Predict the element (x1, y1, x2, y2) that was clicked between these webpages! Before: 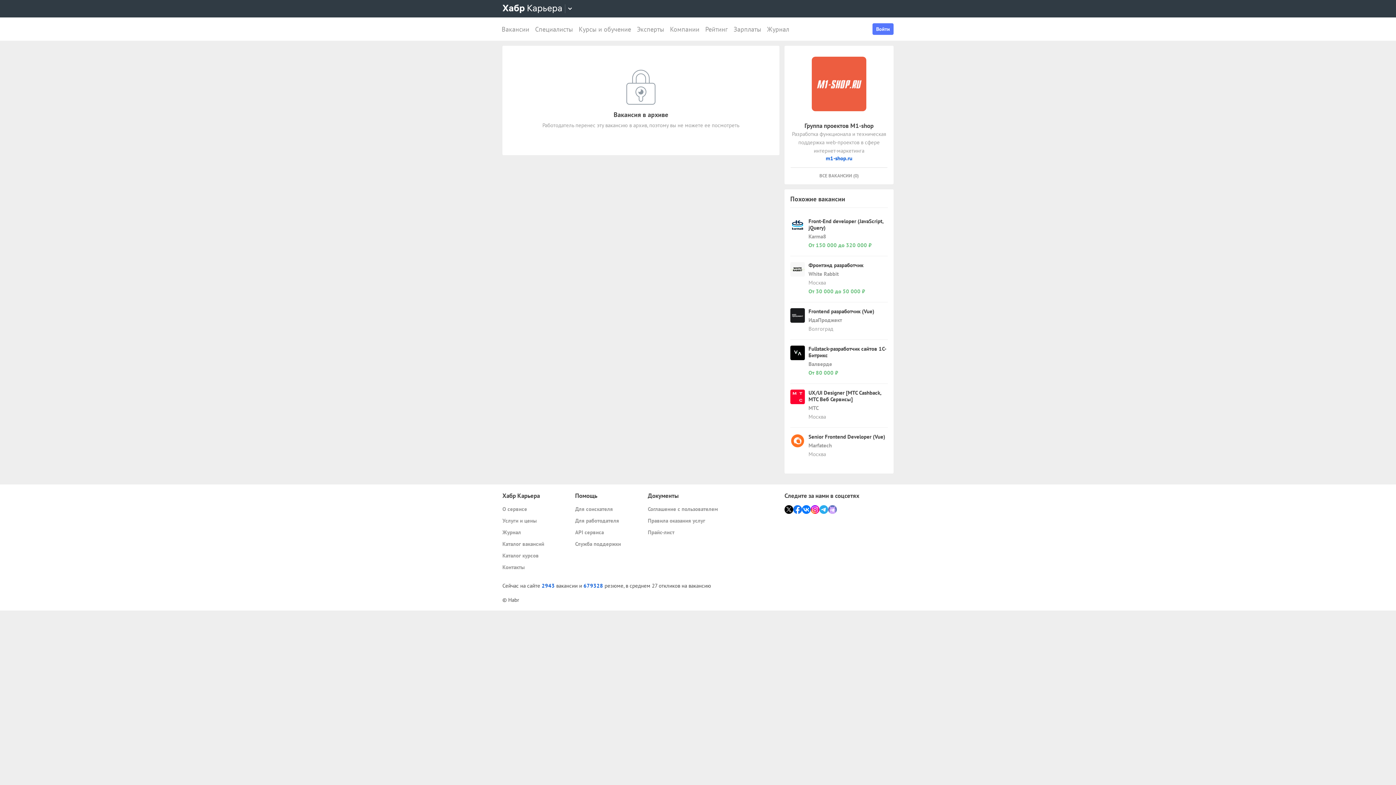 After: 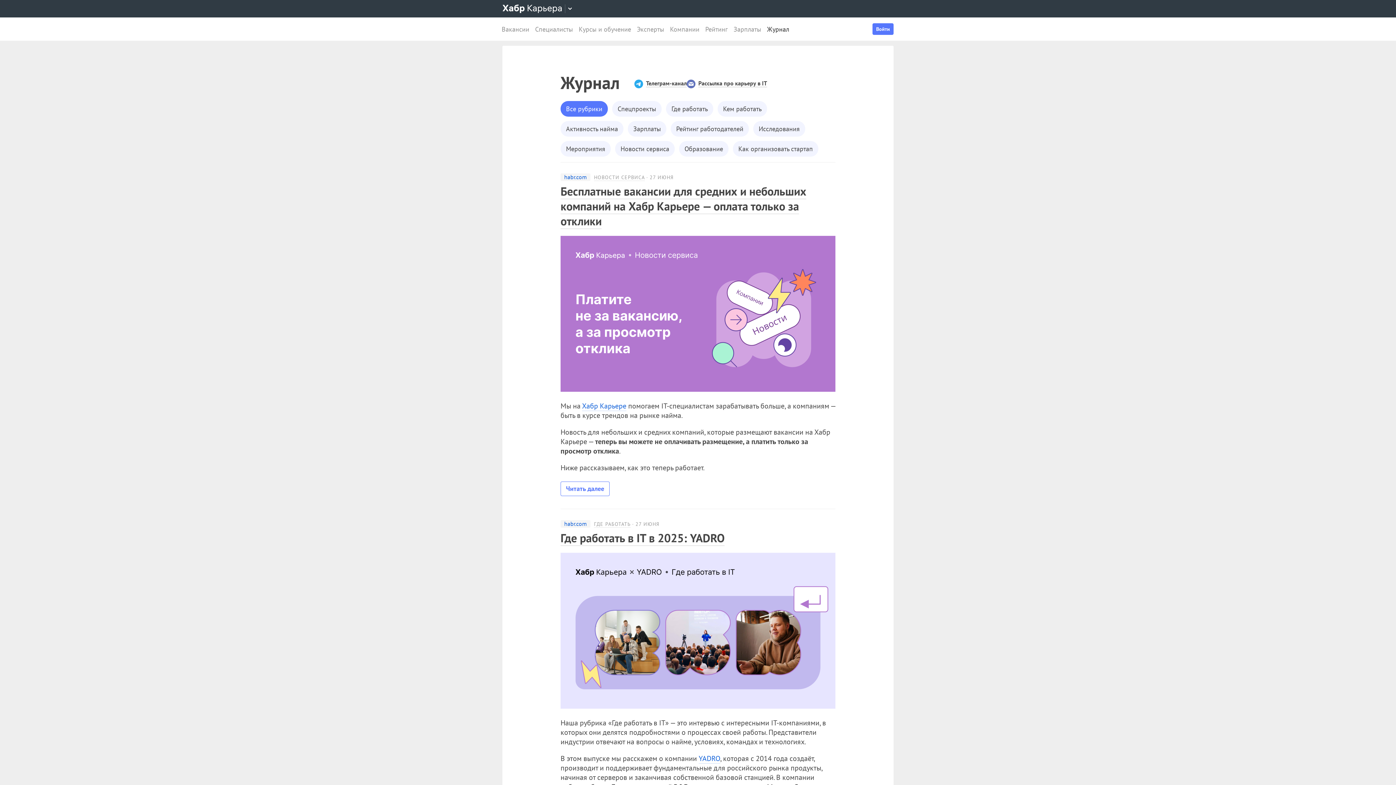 Action: label: Журнал bbox: (764, 17, 792, 40)